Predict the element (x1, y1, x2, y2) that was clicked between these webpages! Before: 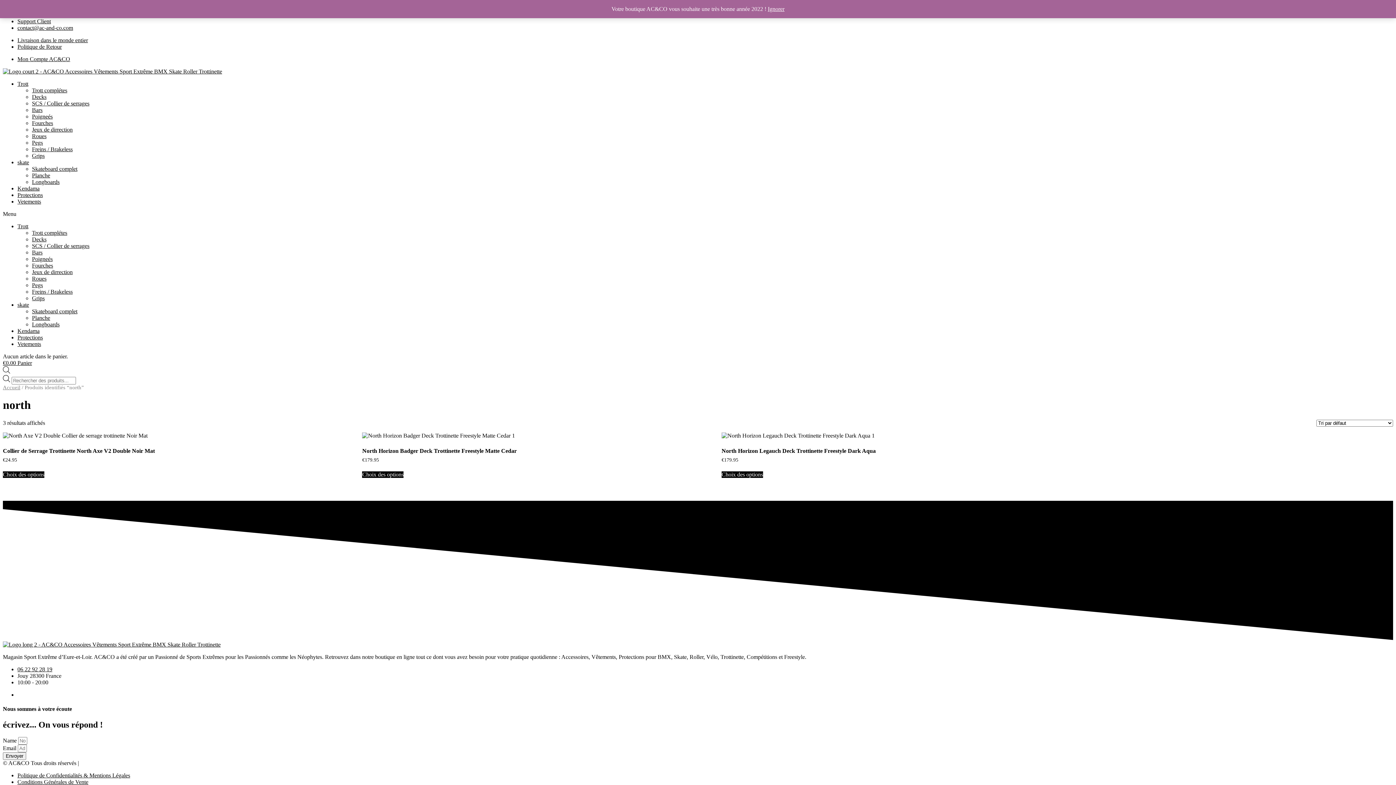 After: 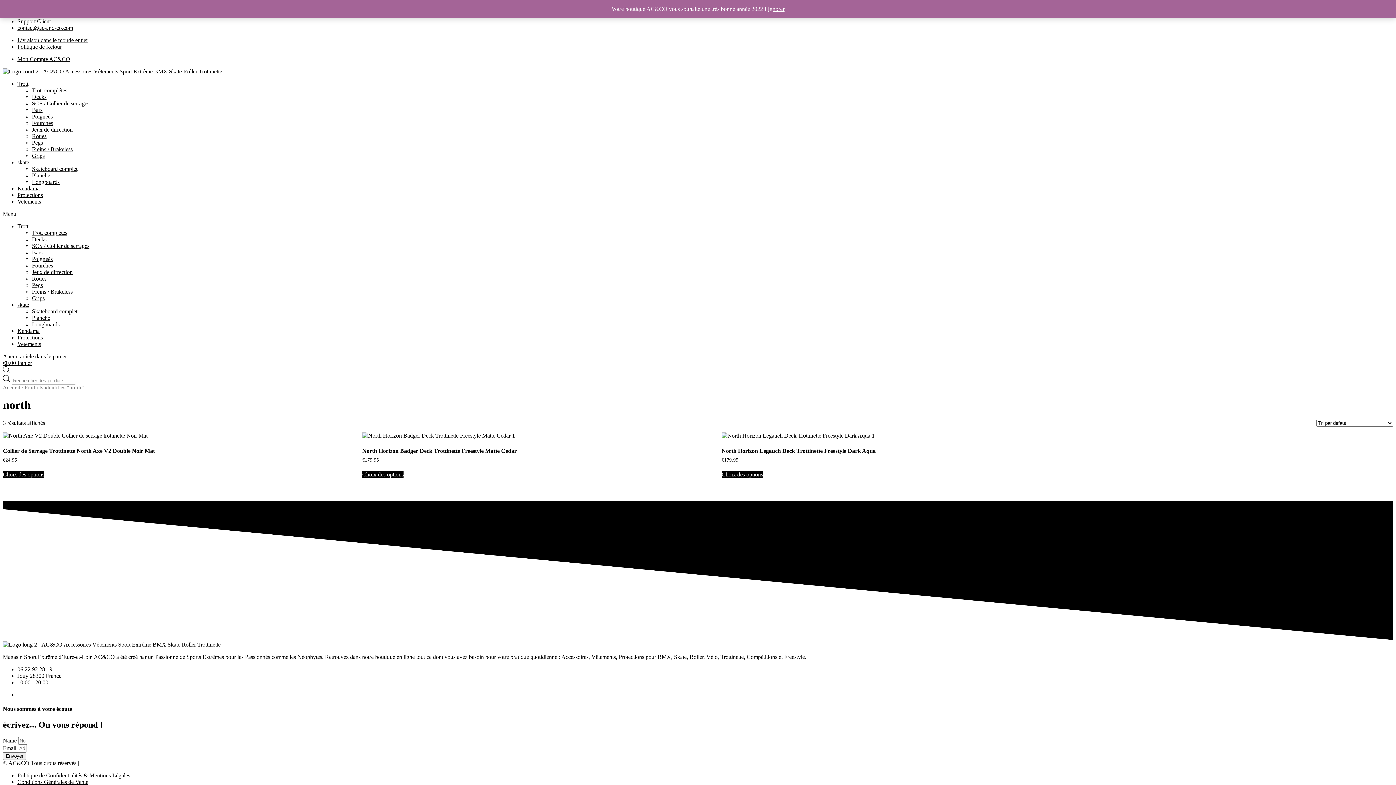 Action: bbox: (80, 760, 191, 766) label: Un site réalisé avec Audace par K2B AGENCY